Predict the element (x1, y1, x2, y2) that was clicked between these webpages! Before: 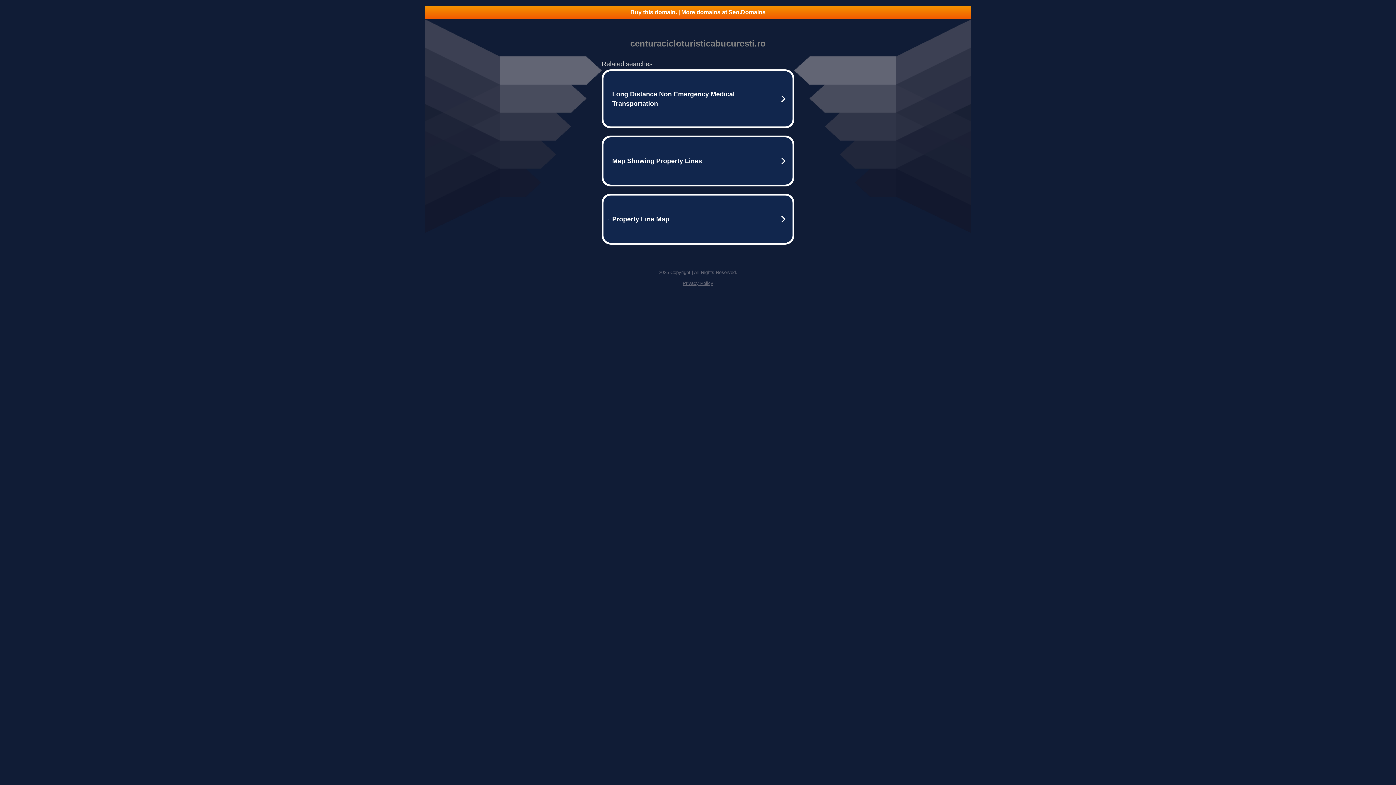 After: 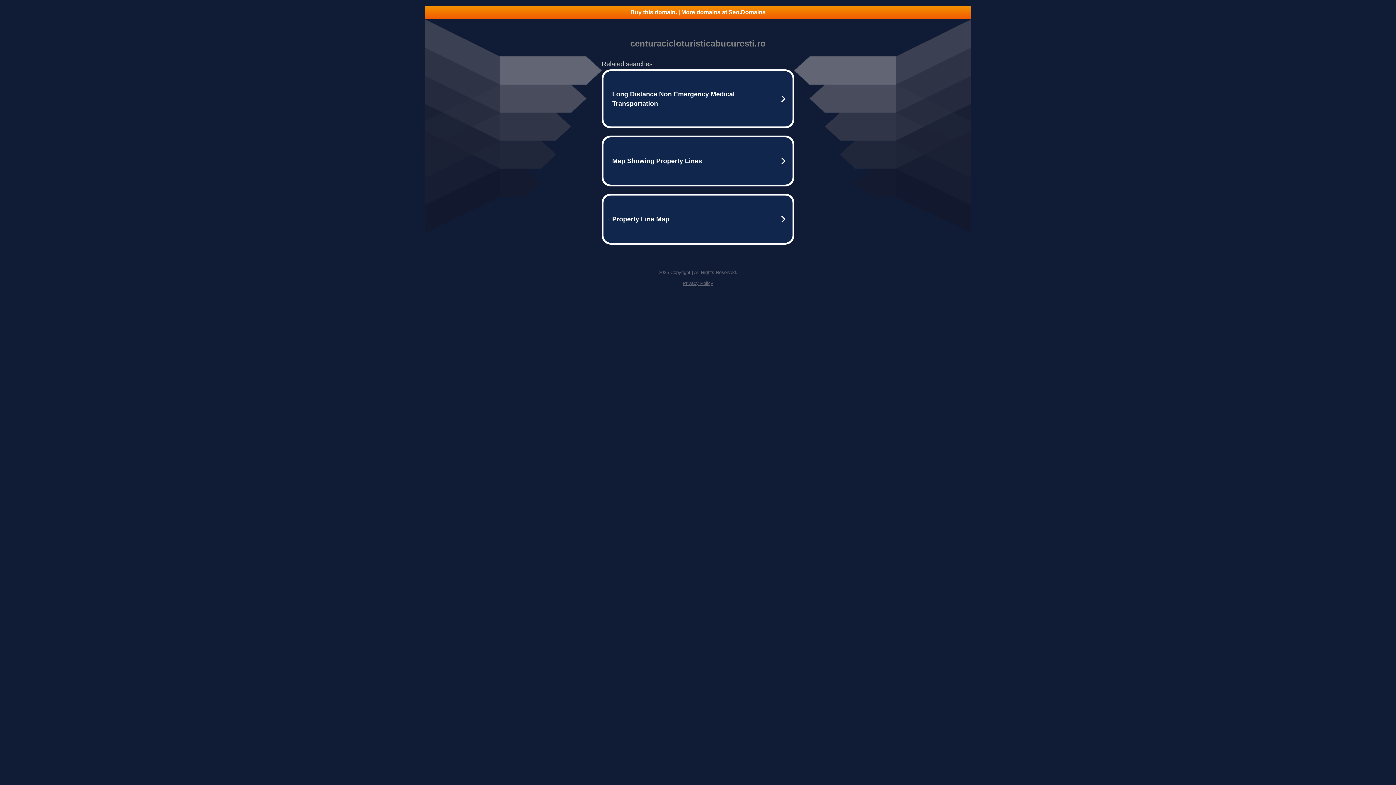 Action: label: Buy this domain. | More domains at Seo.Domains bbox: (425, 5, 970, 18)